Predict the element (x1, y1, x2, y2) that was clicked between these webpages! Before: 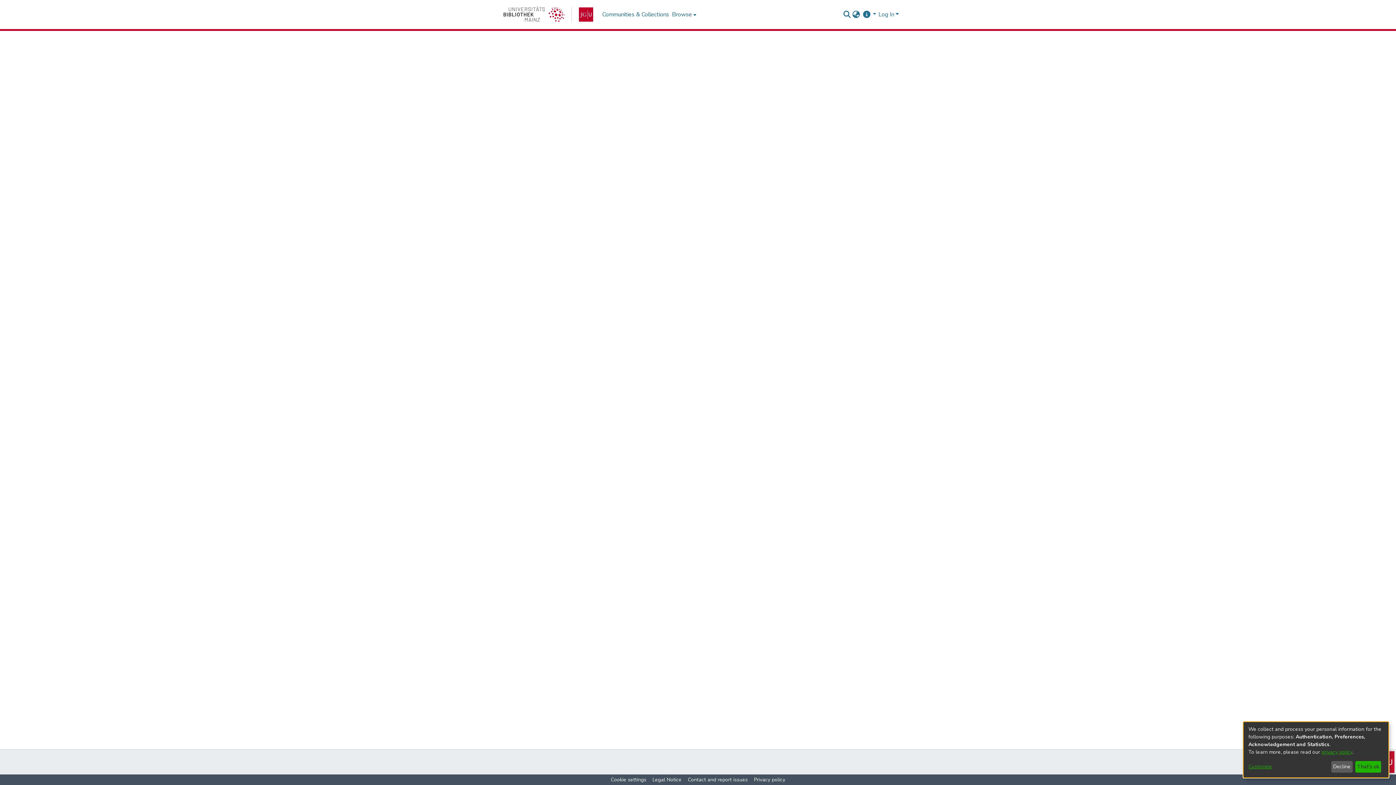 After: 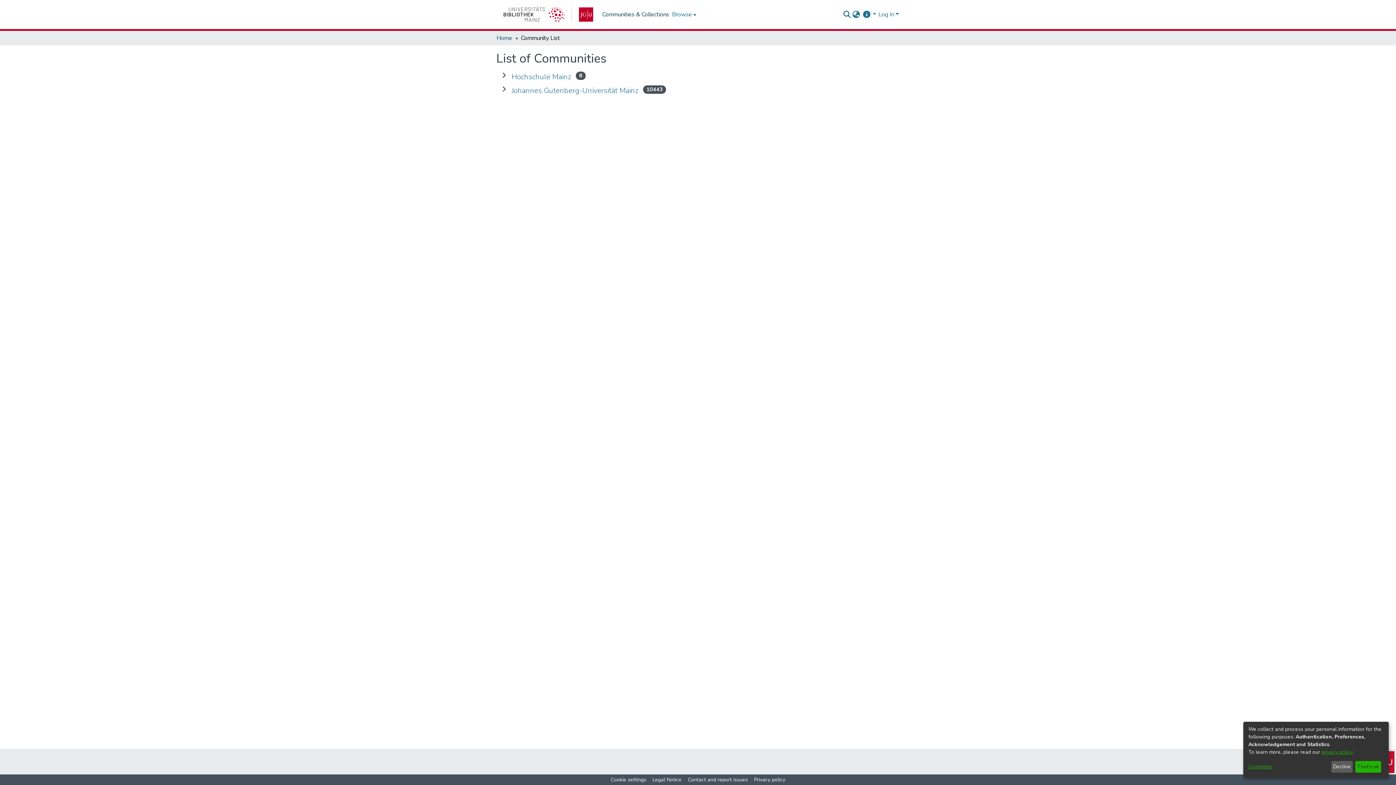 Action: label: Communities & Collections bbox: (600, 10, 670, 18)